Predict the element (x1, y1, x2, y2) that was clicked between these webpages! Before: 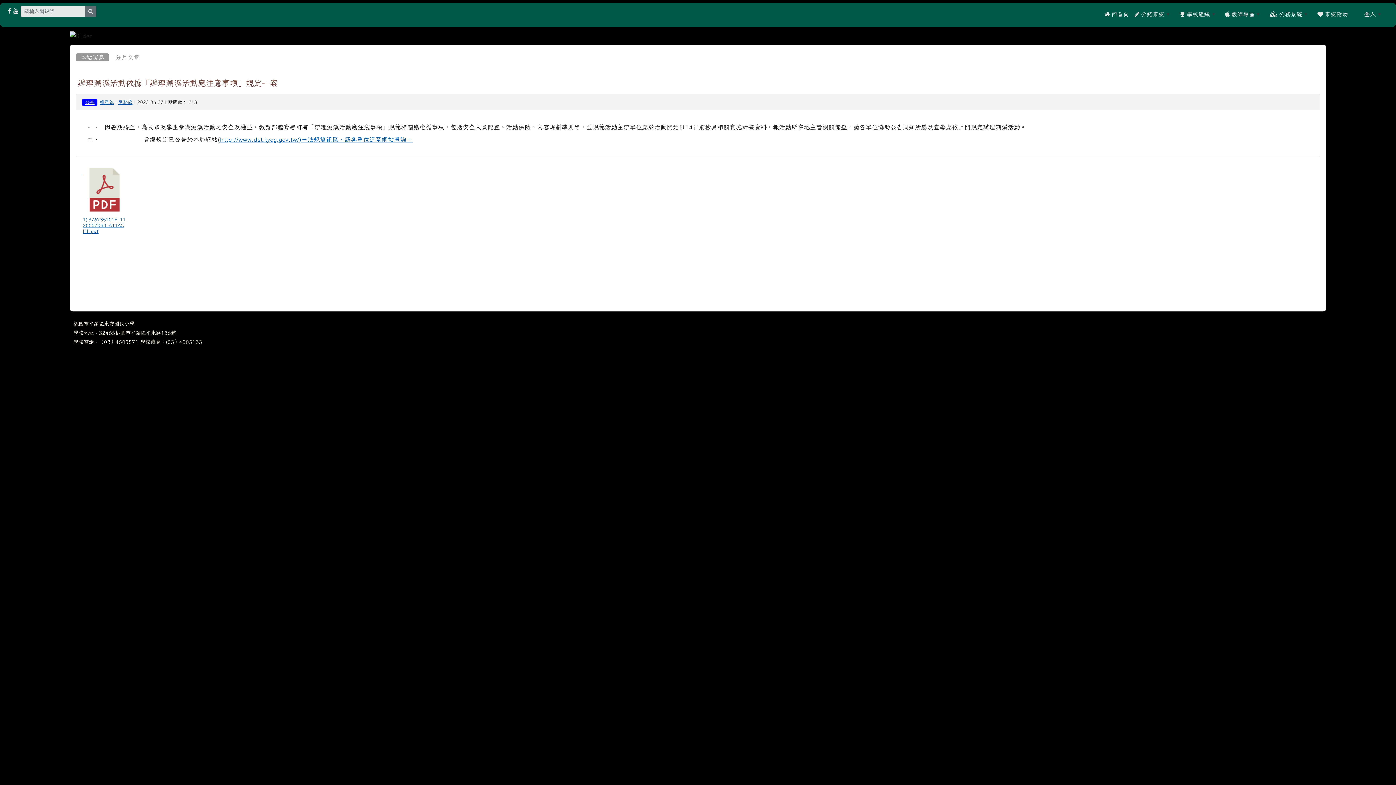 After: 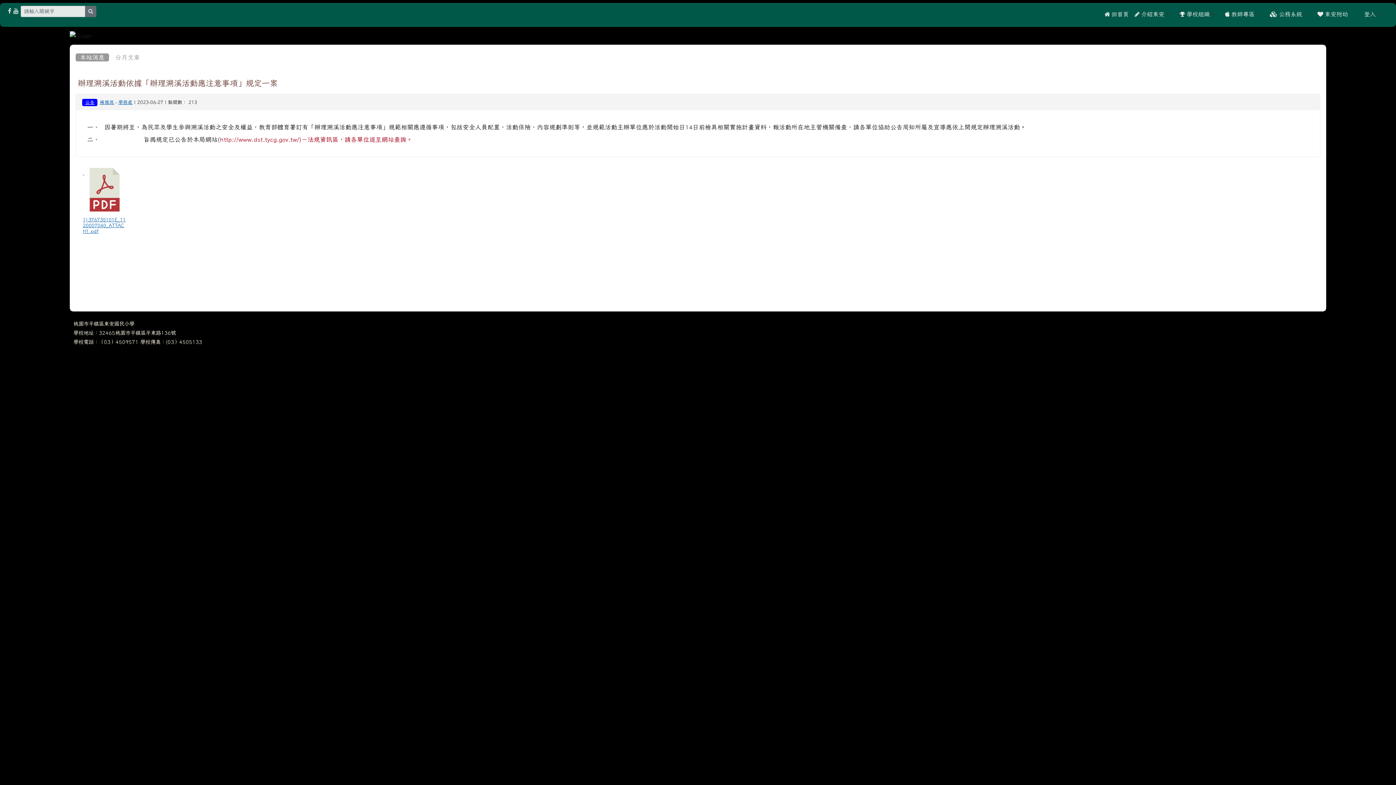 Action: label: http://www.dst.tycg.gov.tw/)－法規資訊區，請各單位逕至網站查詢。 bbox: (220, 136, 412, 142)